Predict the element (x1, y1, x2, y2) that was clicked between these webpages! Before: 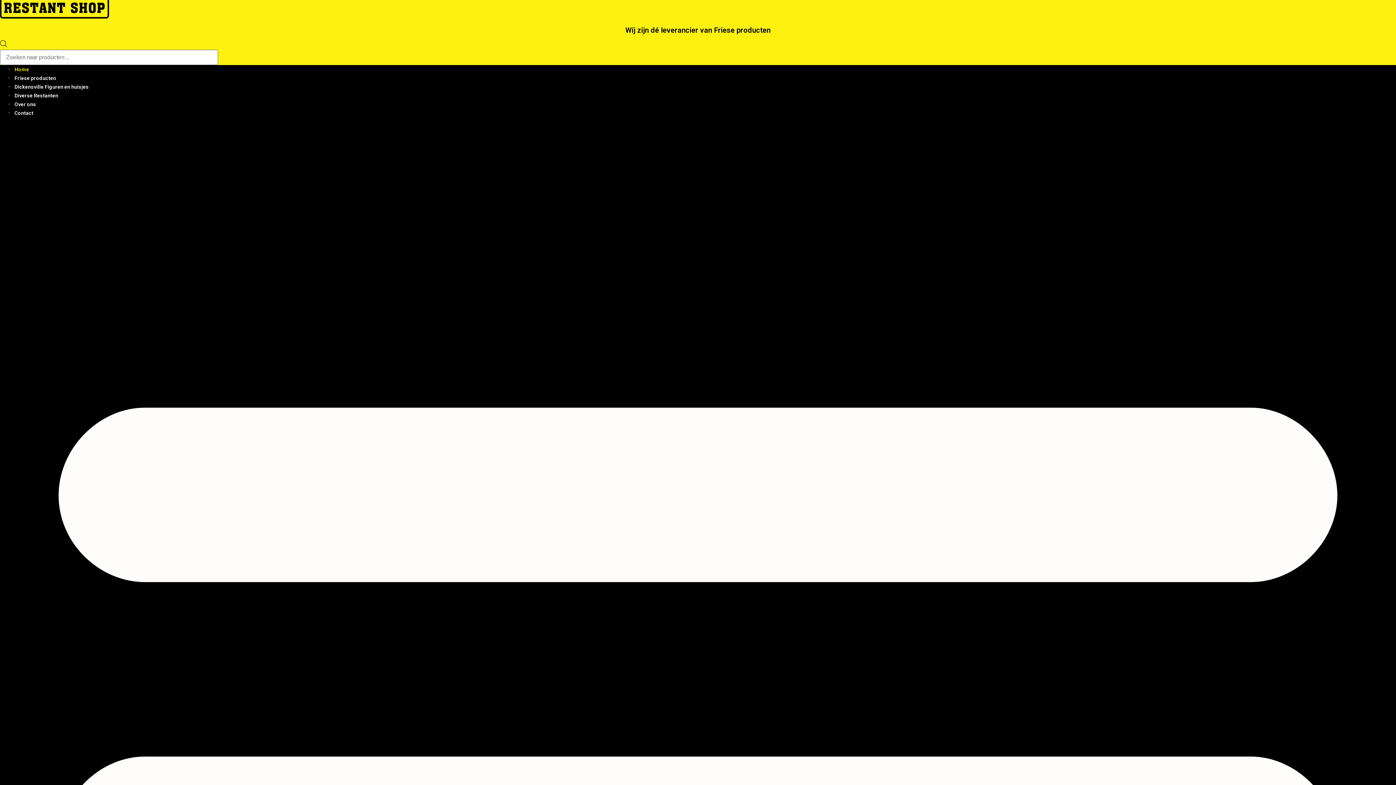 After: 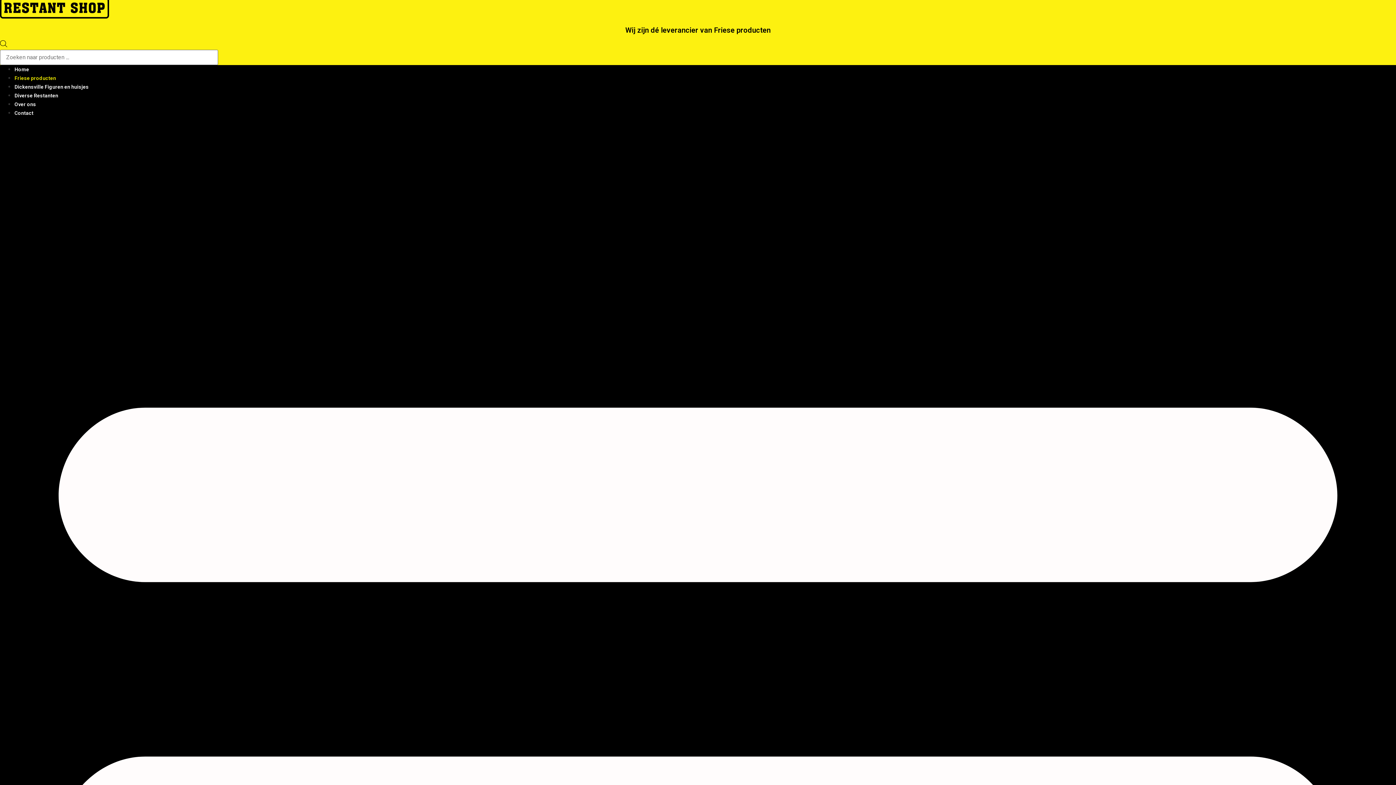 Action: label: Friese producten bbox: (14, 75, 56, 81)